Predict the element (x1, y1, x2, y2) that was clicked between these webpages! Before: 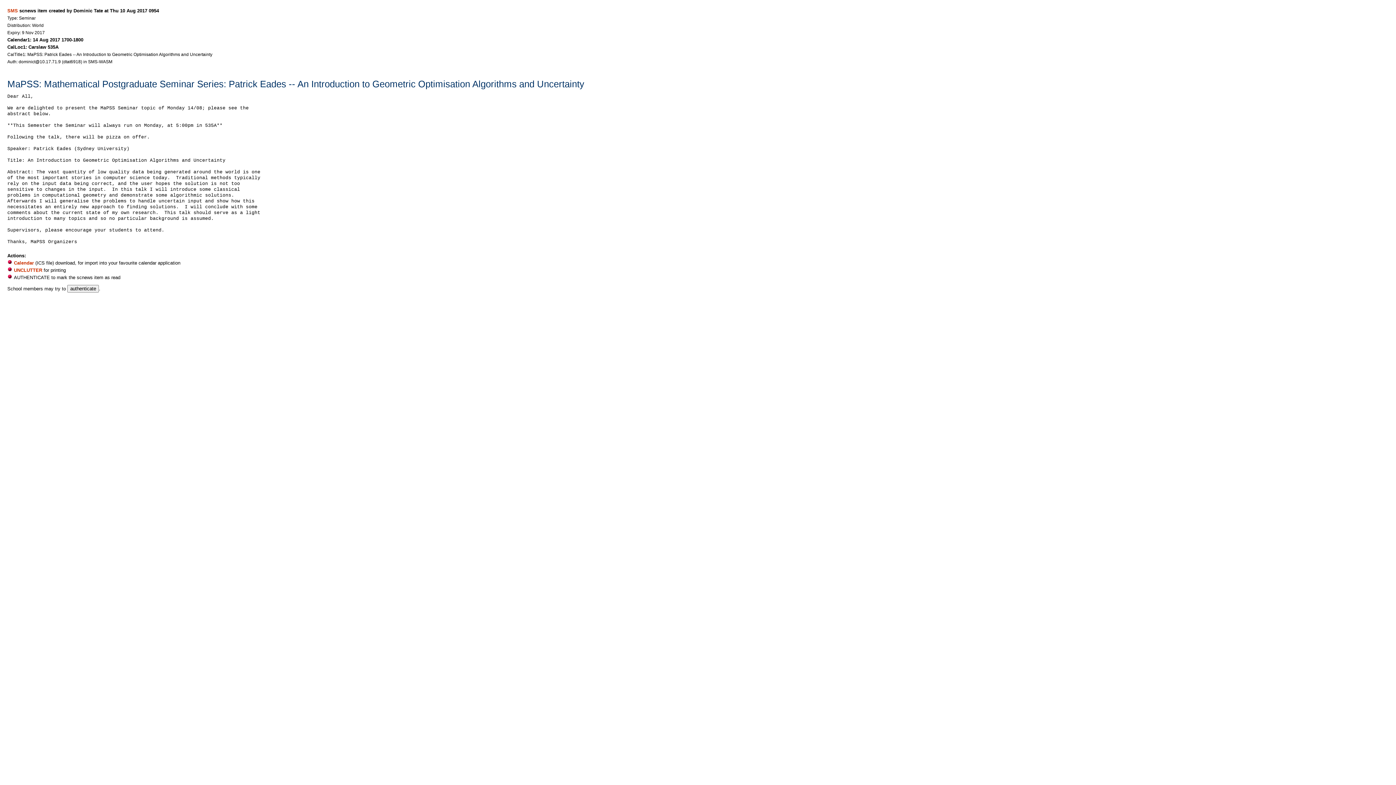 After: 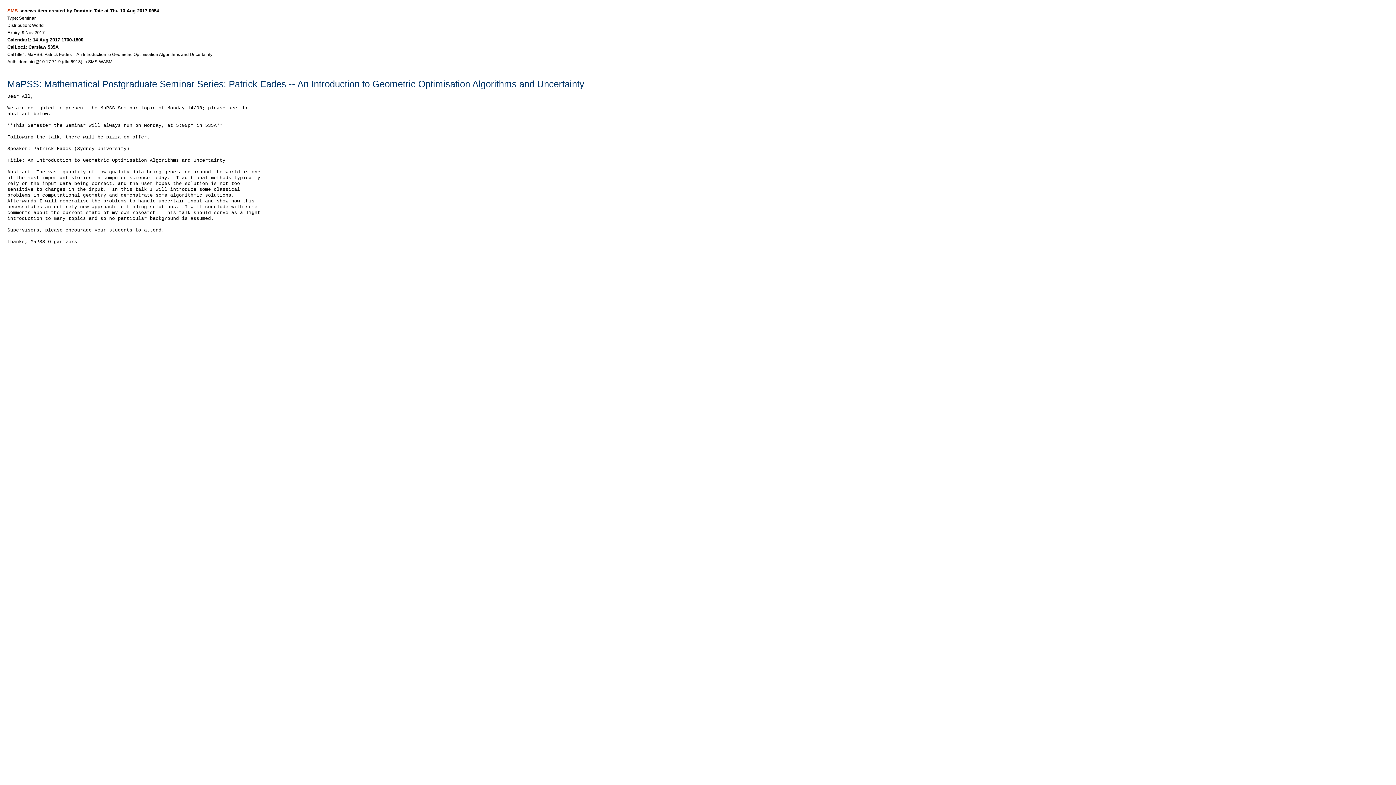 Action: label: UNCLUTTER bbox: (13, 267, 42, 273)